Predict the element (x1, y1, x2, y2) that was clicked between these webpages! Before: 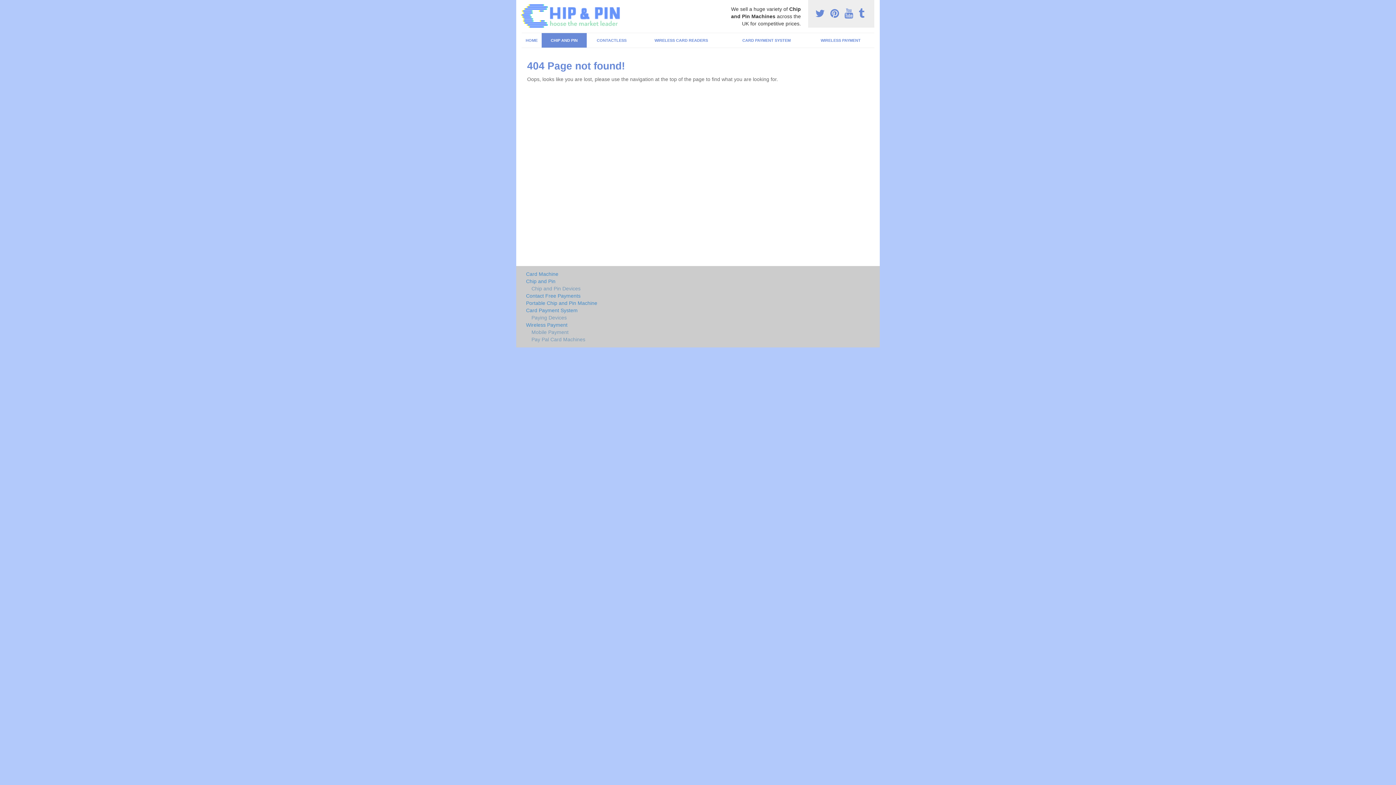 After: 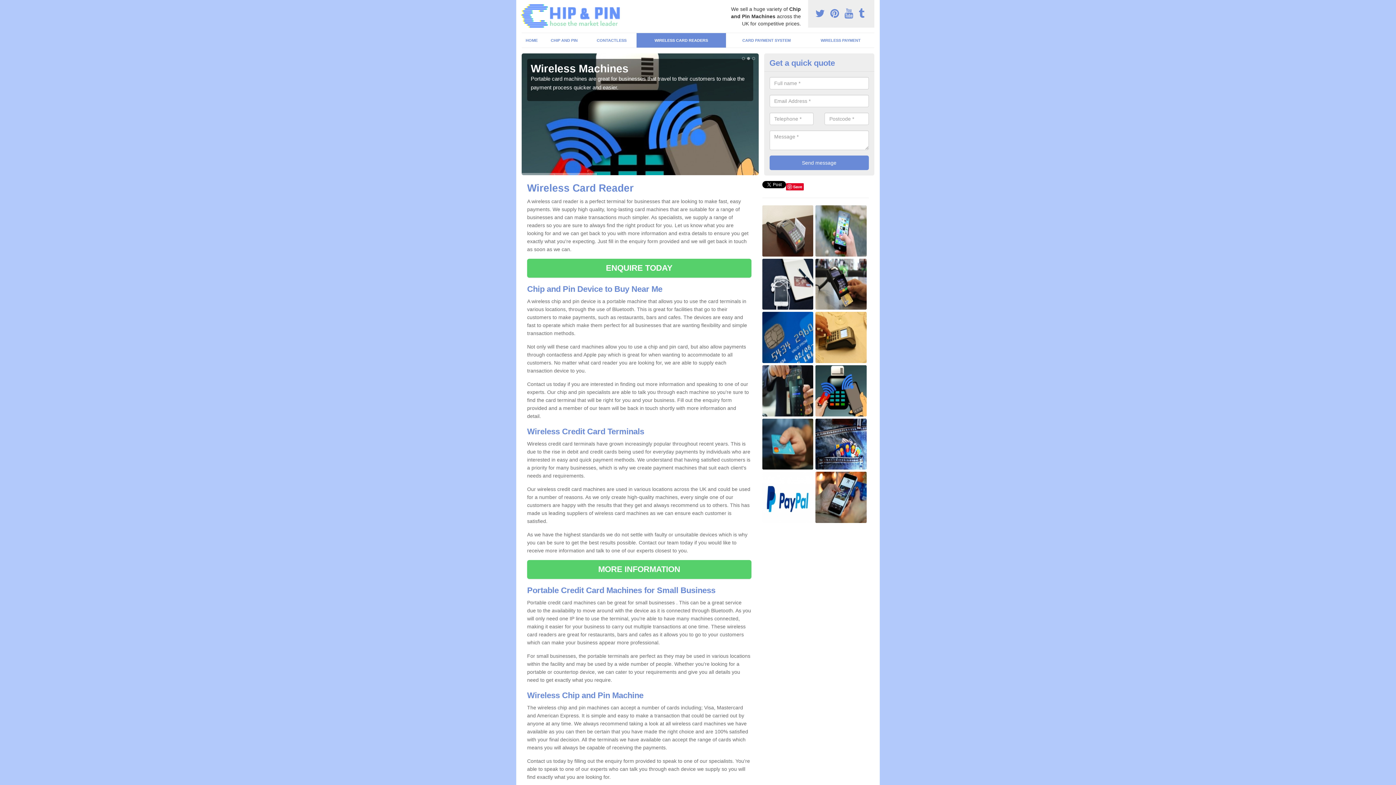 Action: label: WIRELESS CARD READERS bbox: (636, 33, 726, 47)